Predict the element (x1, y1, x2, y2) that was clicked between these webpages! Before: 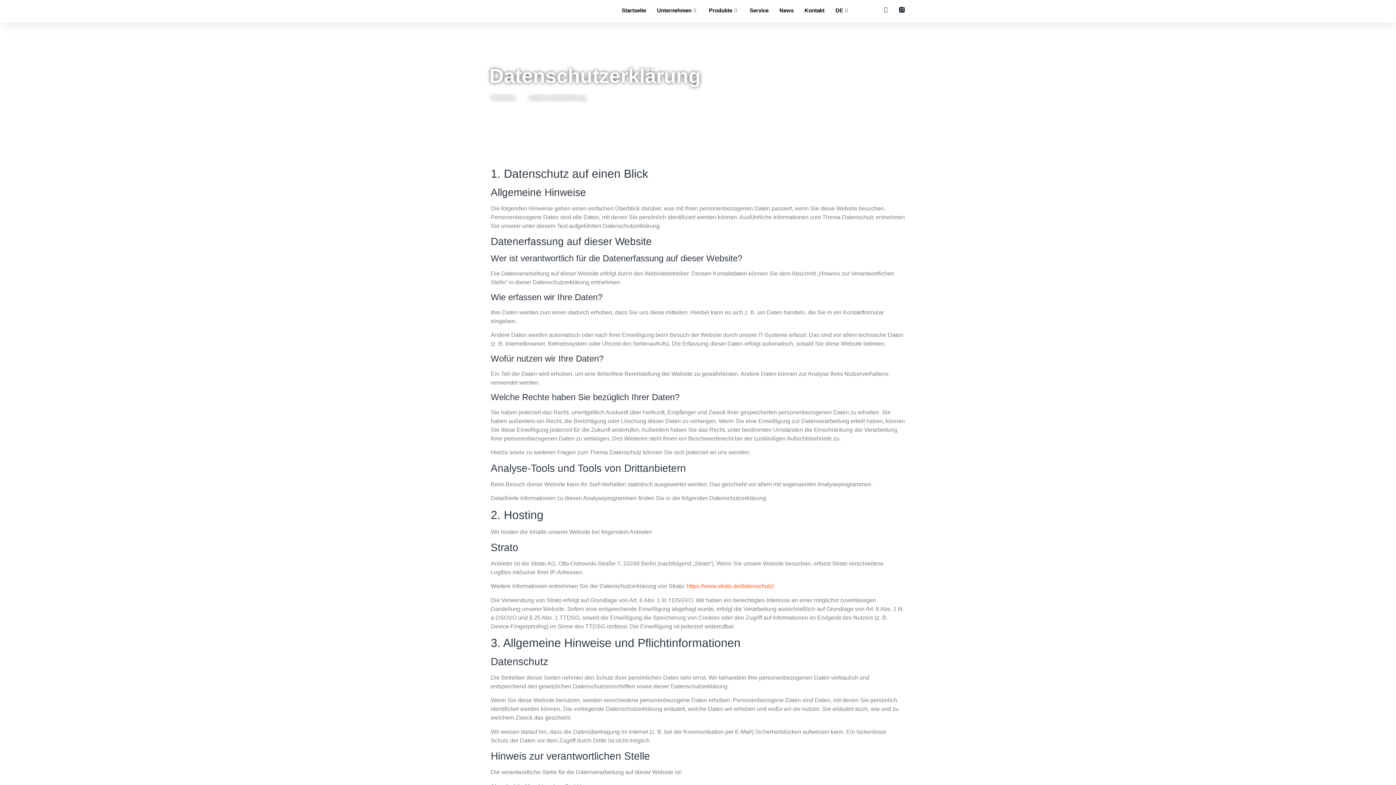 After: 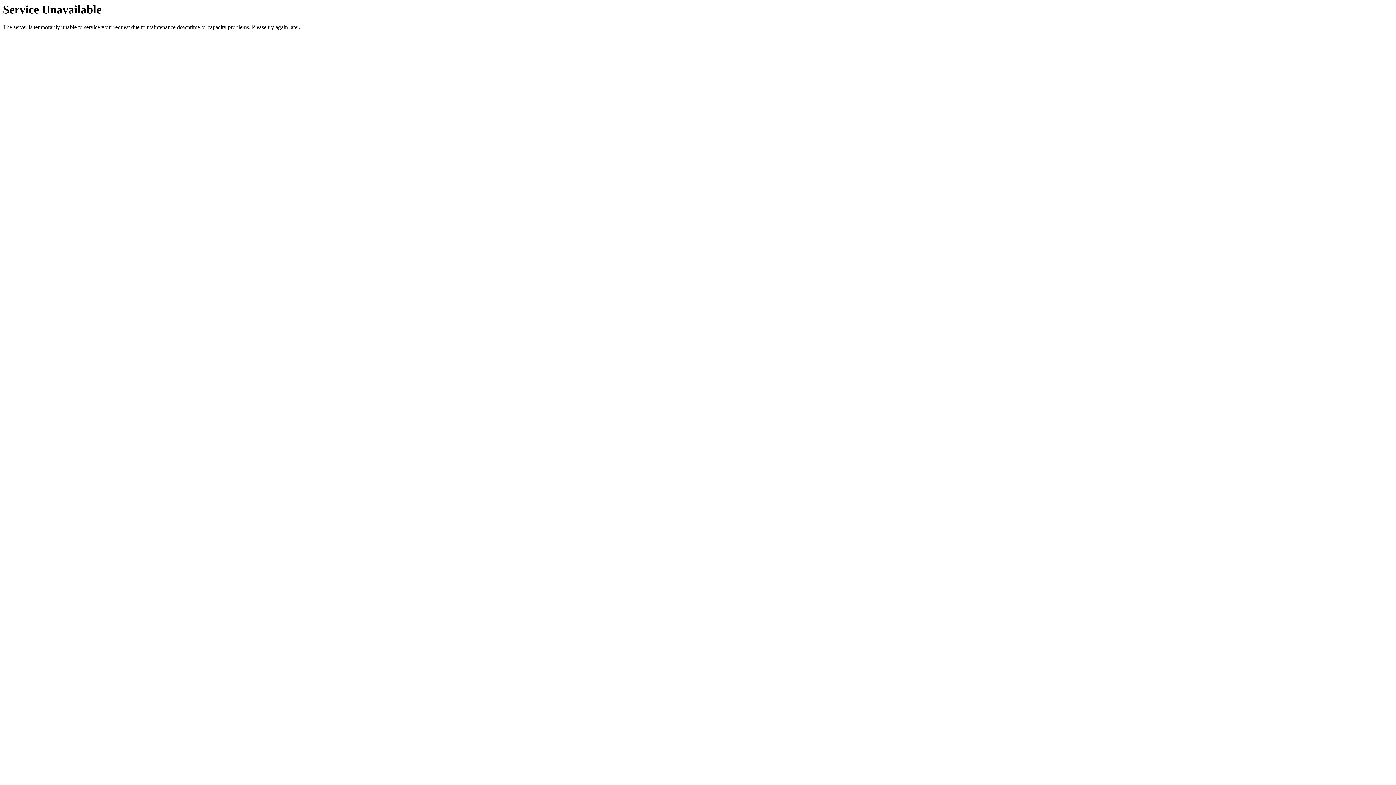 Action: label: News bbox: (774, 4, 799, 15)